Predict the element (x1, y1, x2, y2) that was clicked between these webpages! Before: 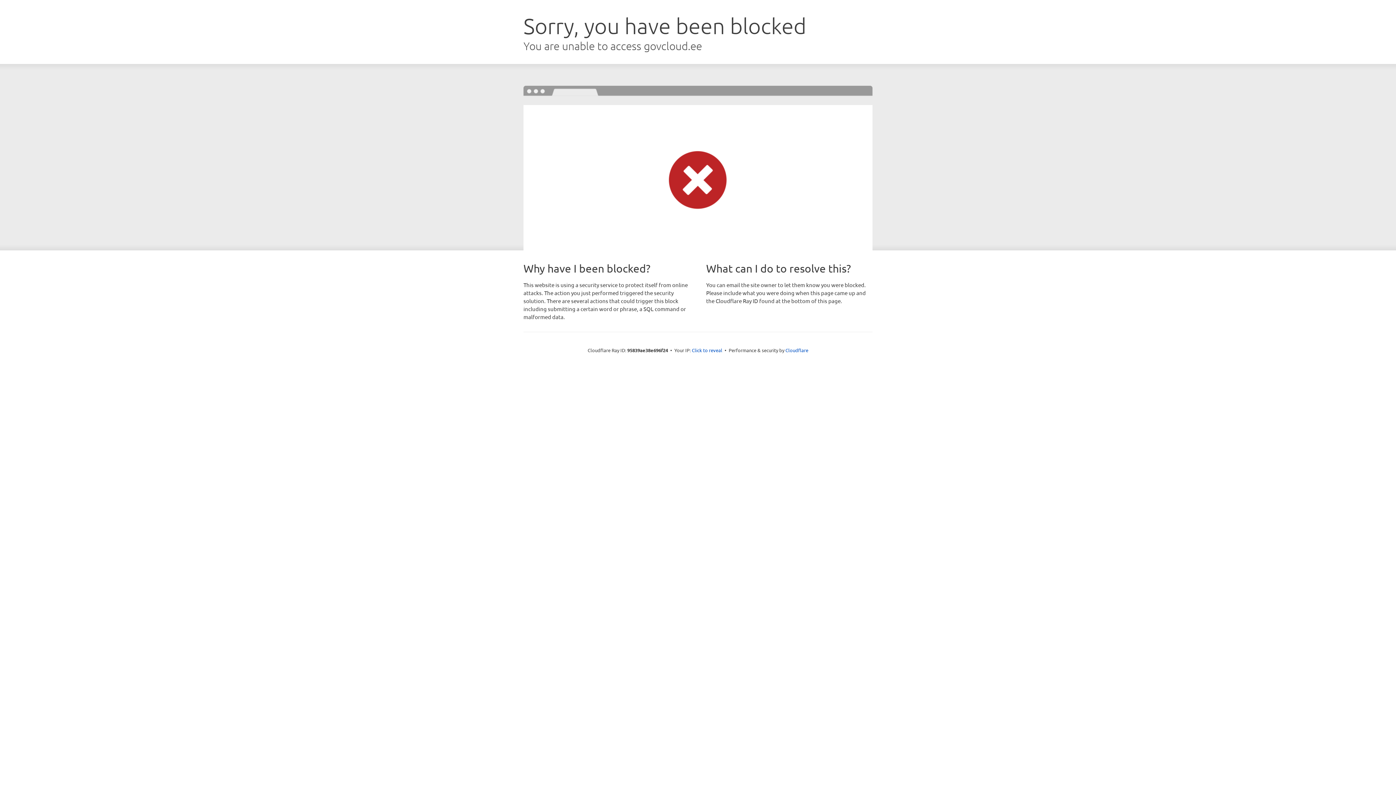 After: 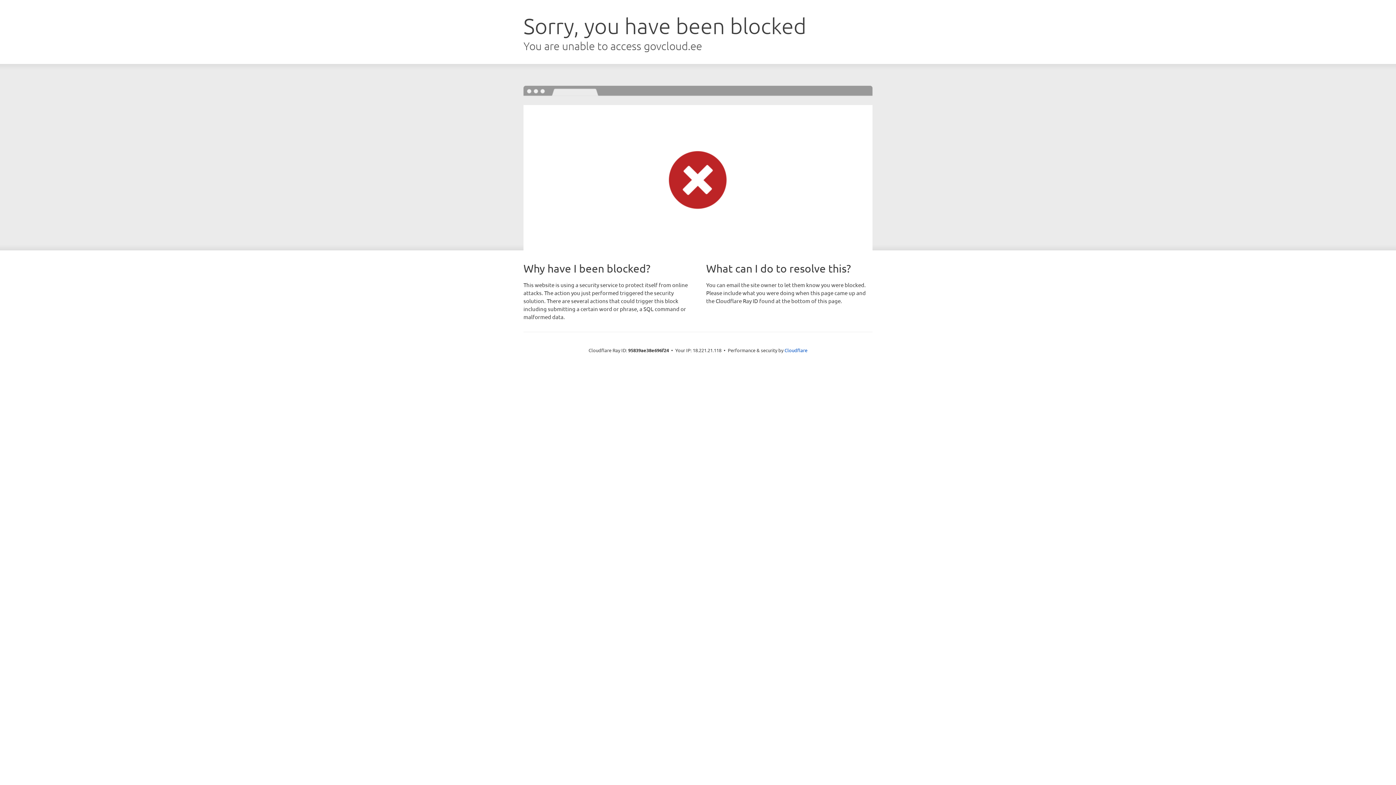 Action: bbox: (692, 346, 722, 353) label: Click to reveal